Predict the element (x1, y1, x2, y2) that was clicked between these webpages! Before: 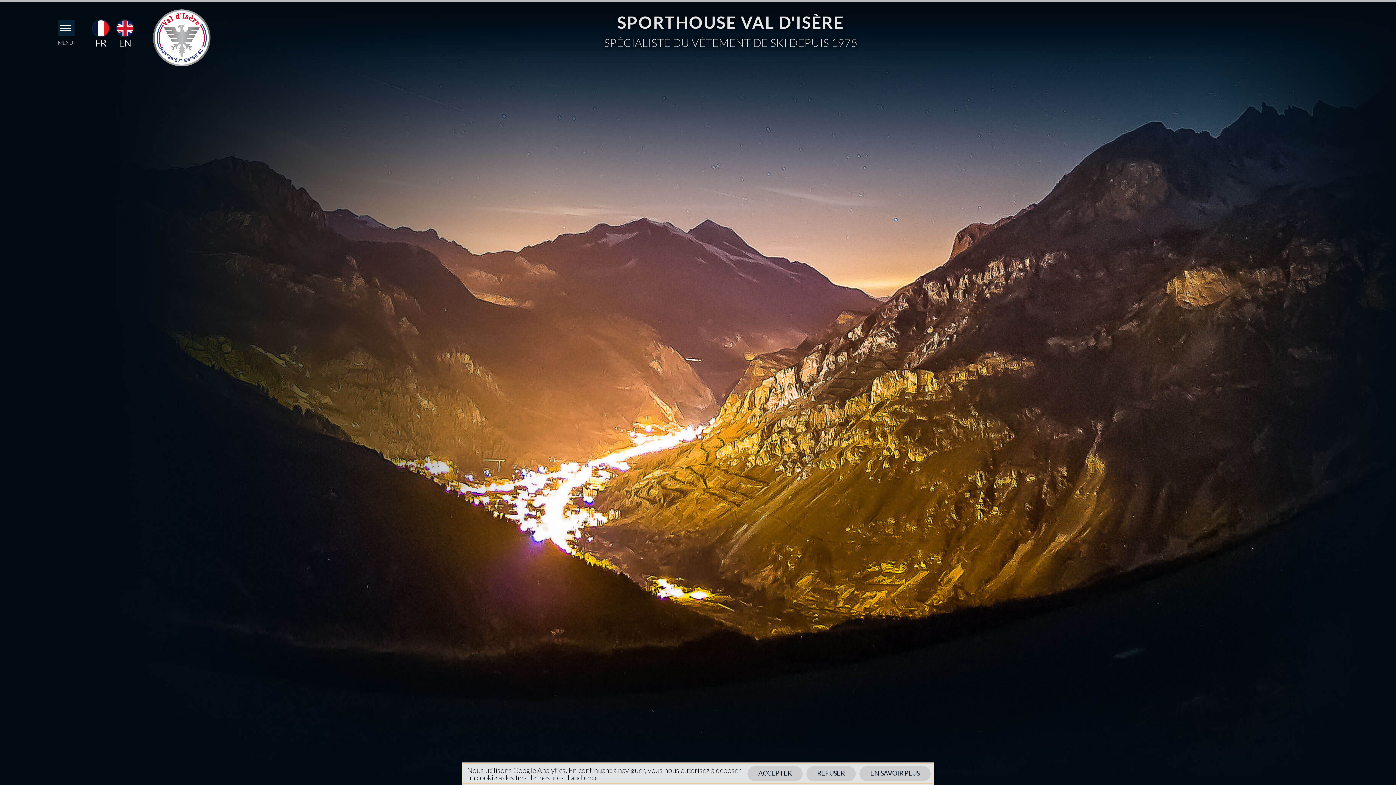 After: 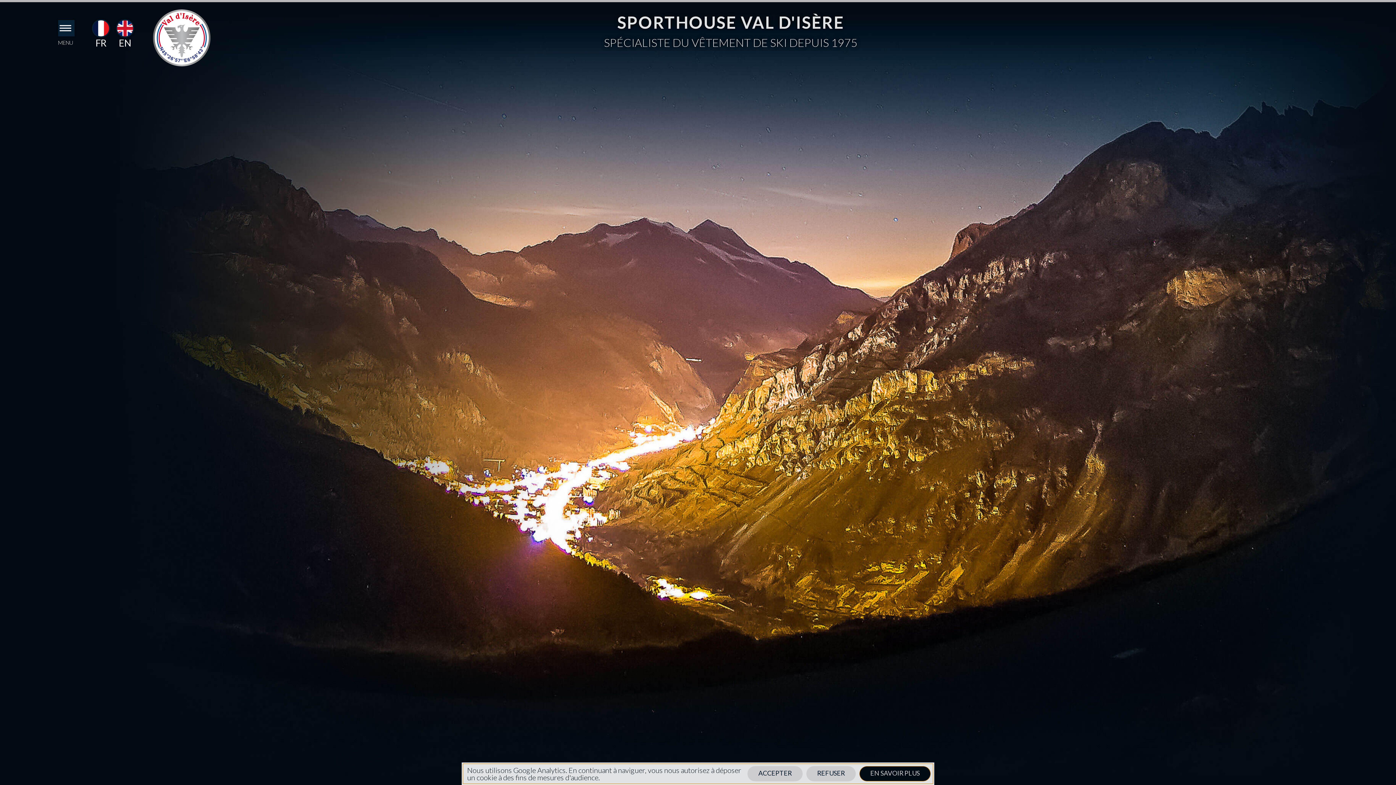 Action: label: EN SAVOIR PLUS bbox: (859, 766, 930, 781)